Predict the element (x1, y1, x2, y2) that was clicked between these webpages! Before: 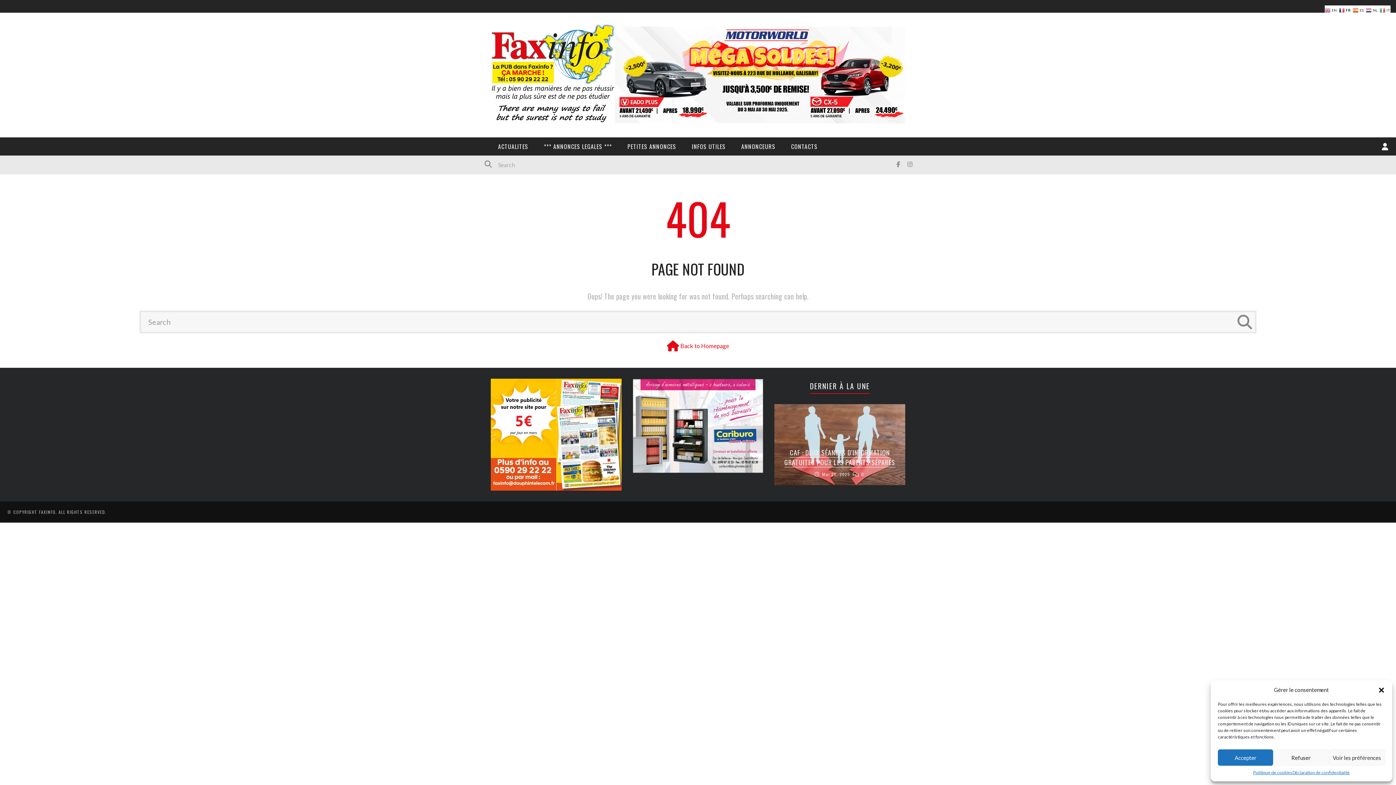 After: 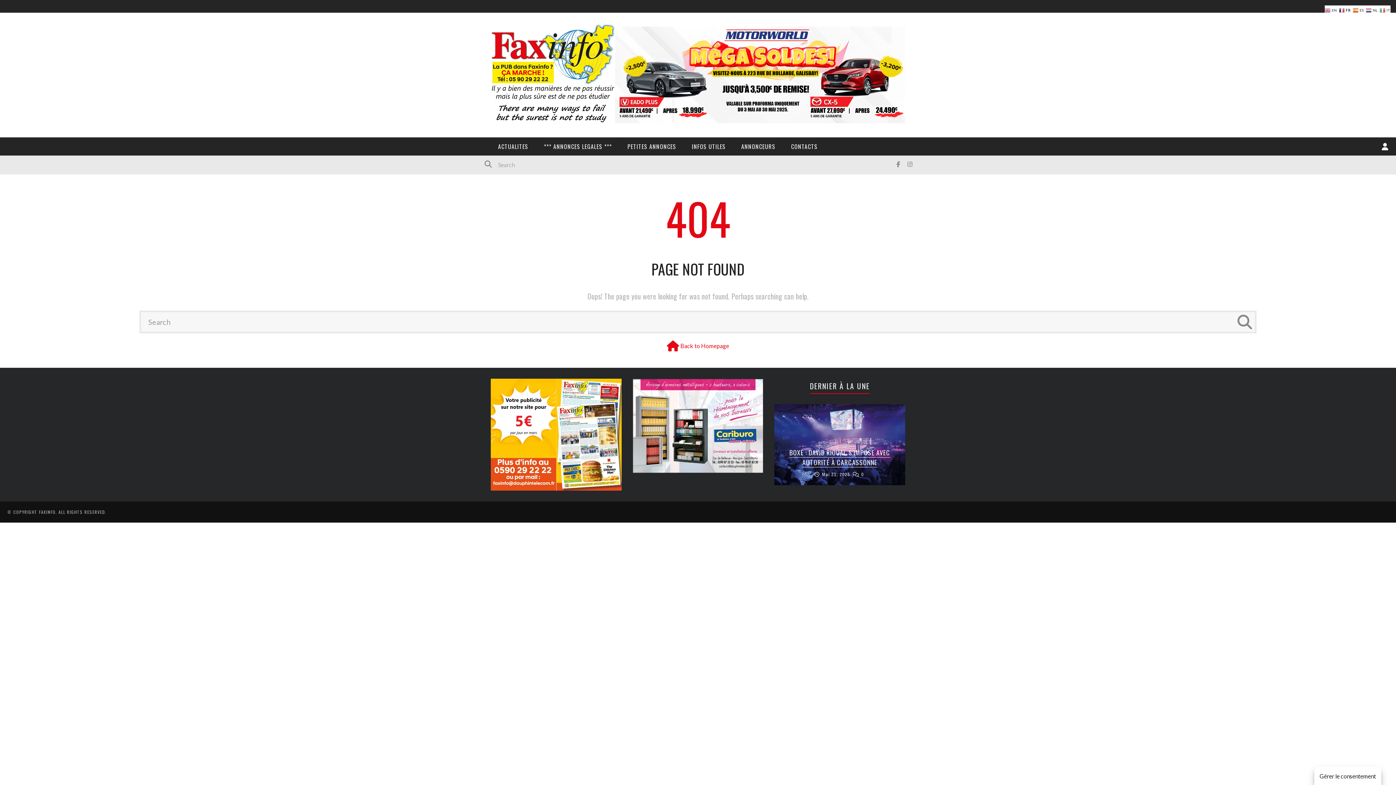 Action: bbox: (1218, 749, 1273, 766) label: Accepter